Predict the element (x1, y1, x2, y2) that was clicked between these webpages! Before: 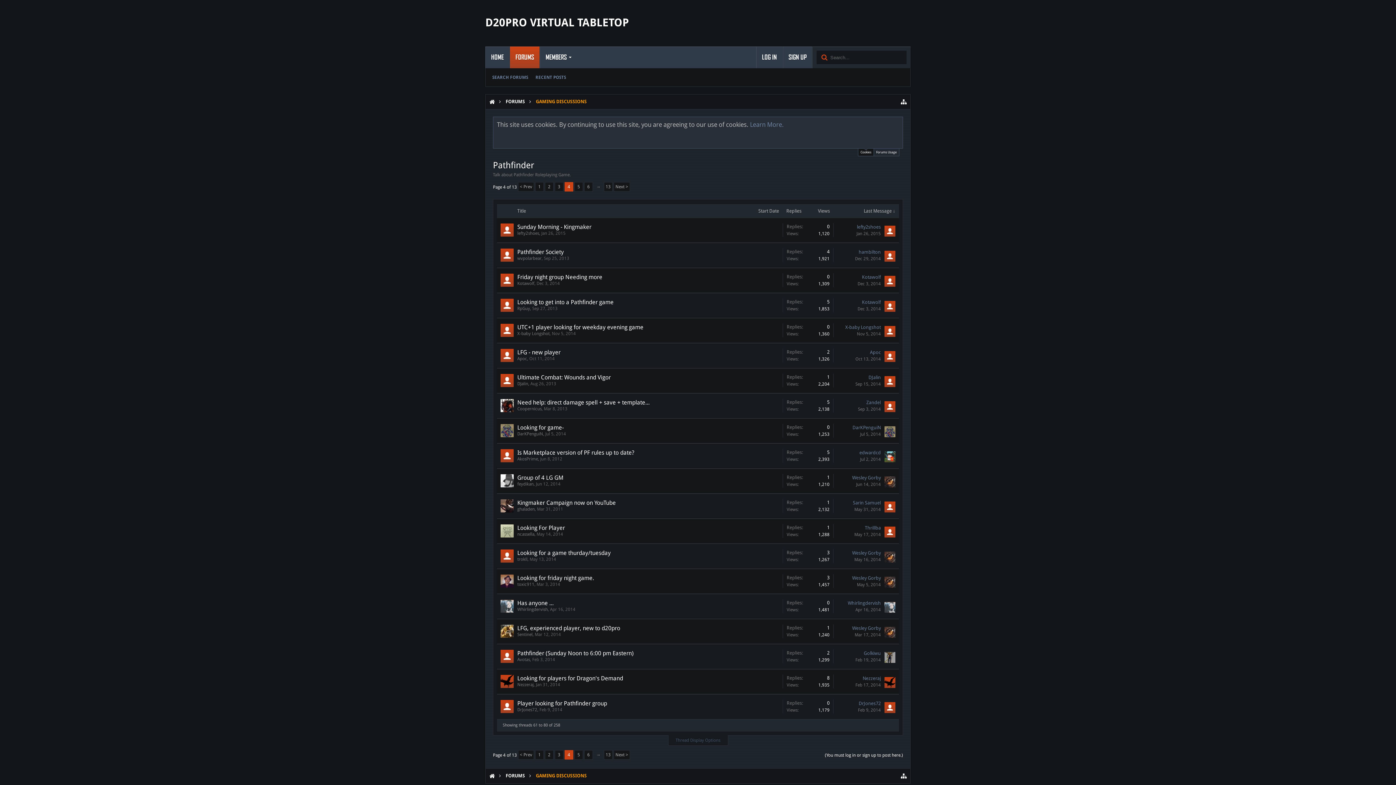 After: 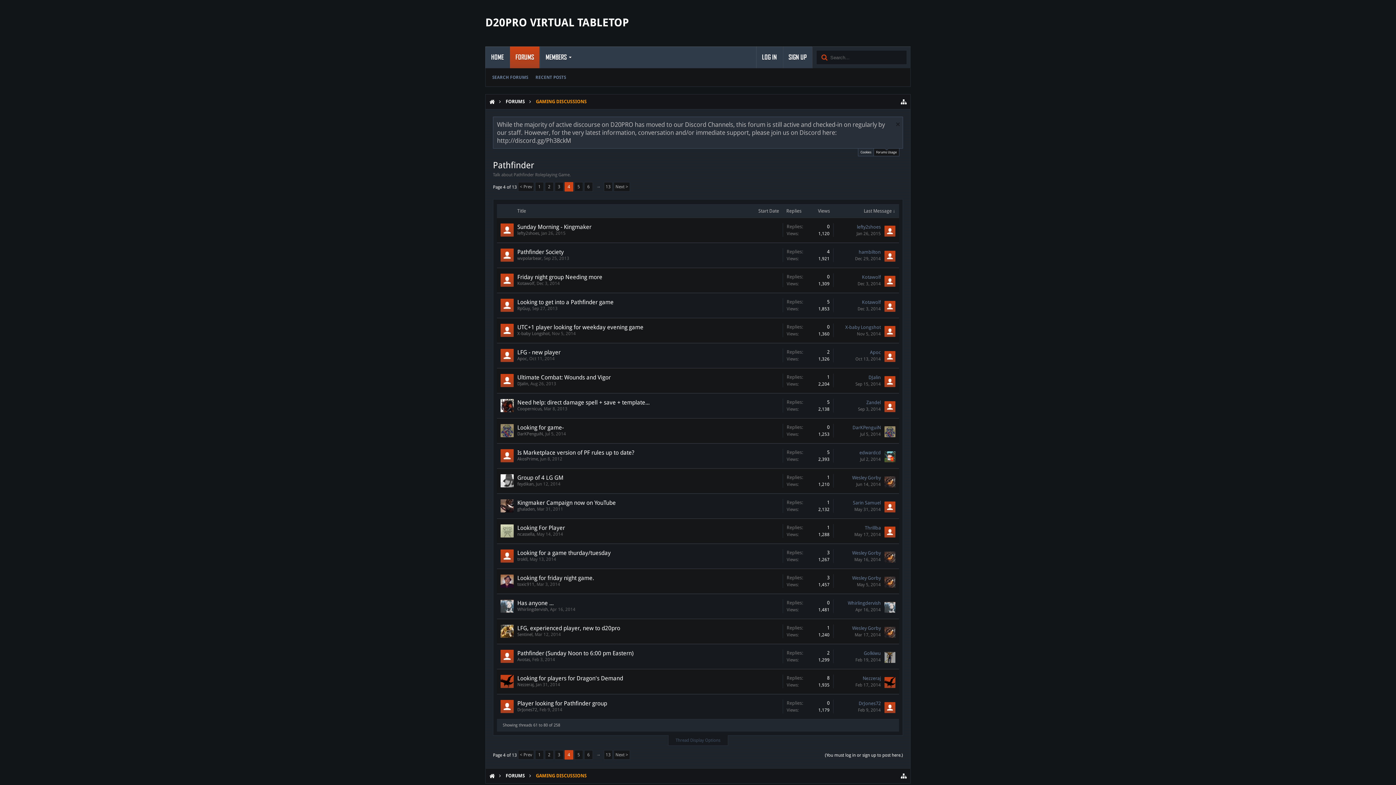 Action: bbox: (855, 381, 881, 386) label: Sep 15, 2014